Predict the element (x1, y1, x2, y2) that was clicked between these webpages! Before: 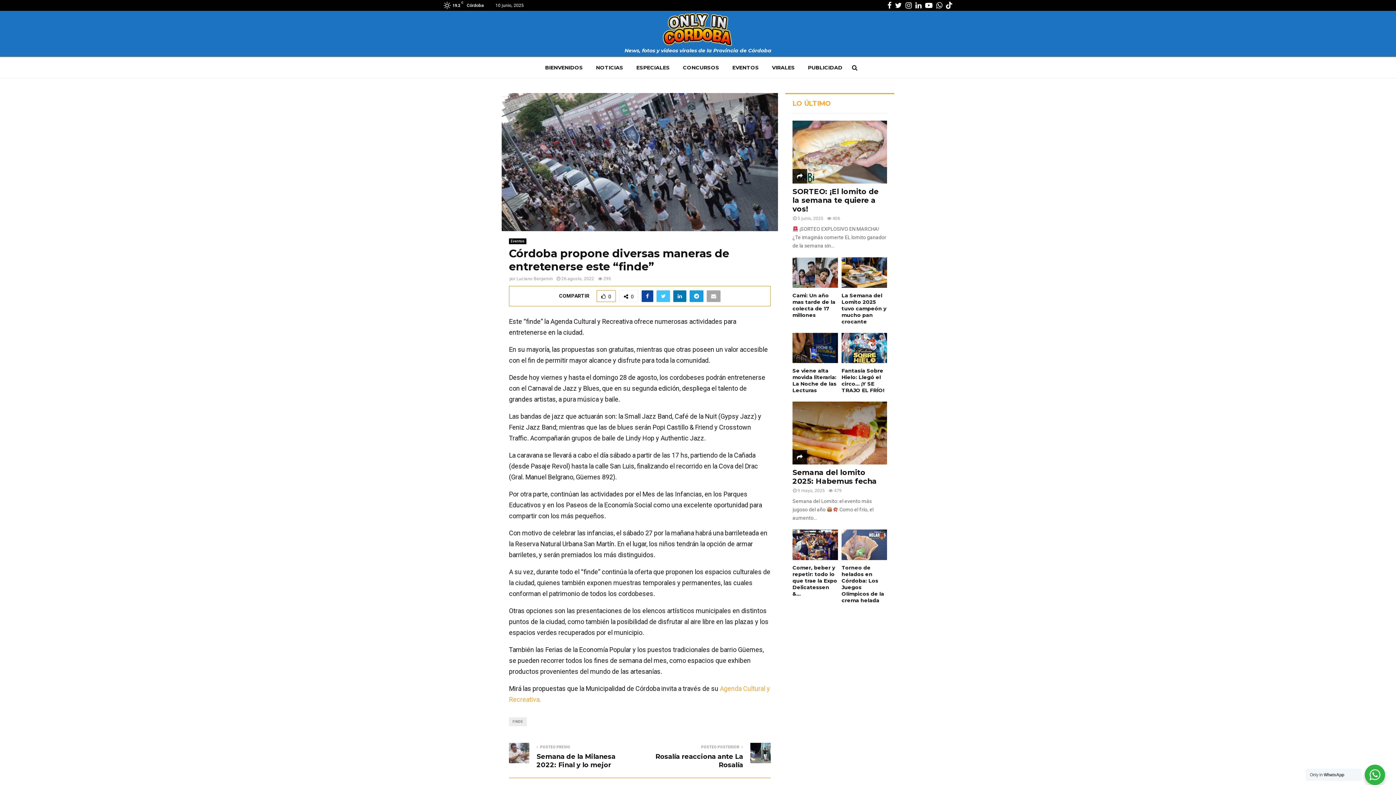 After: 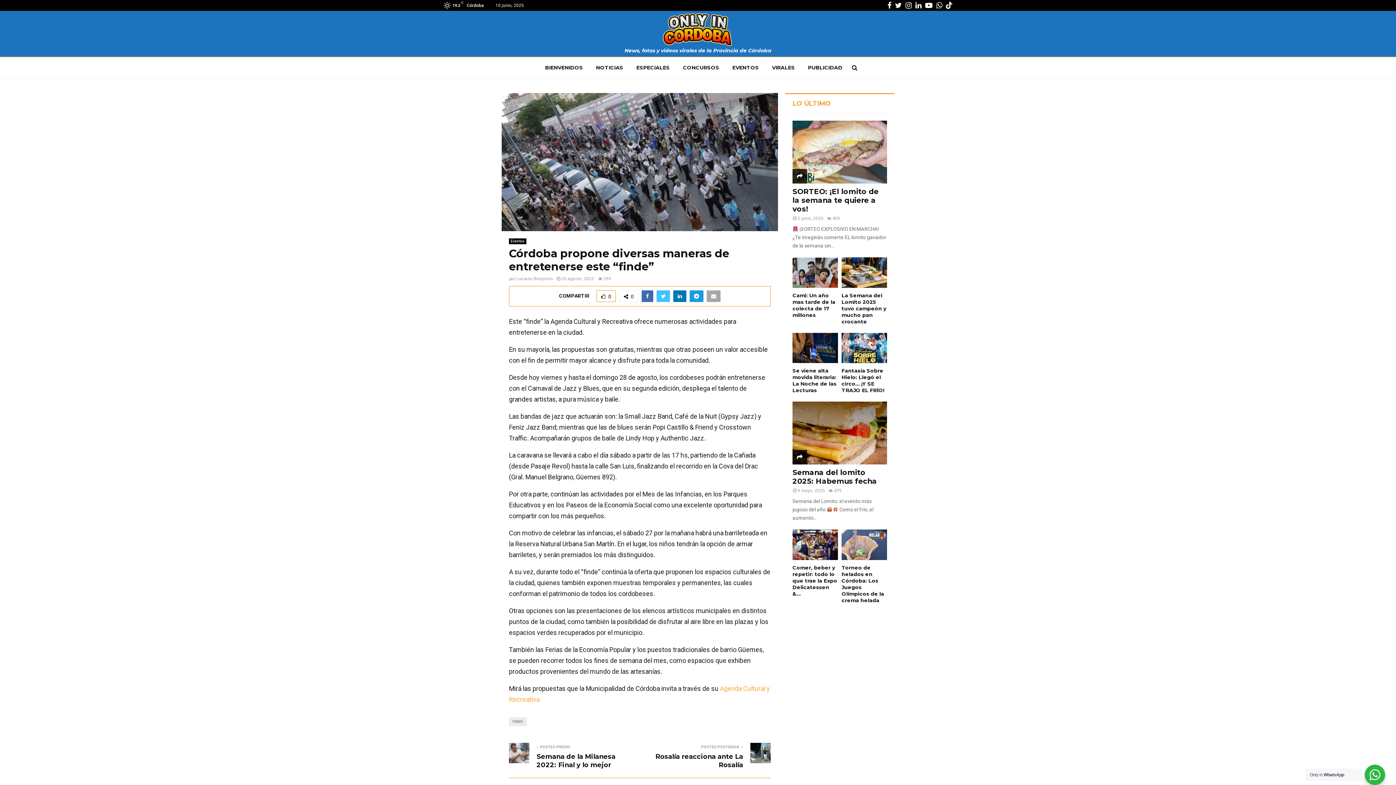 Action: bbox: (641, 290, 653, 302)